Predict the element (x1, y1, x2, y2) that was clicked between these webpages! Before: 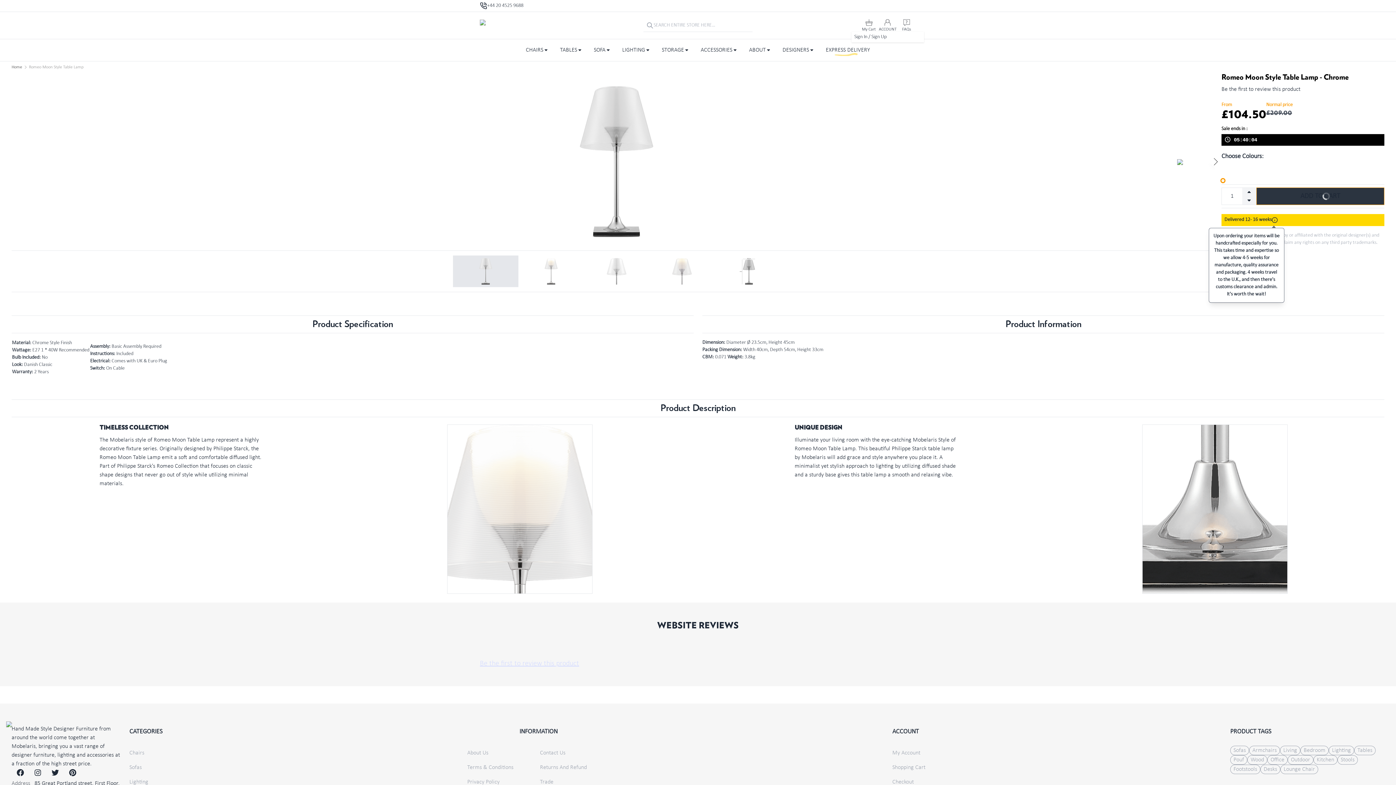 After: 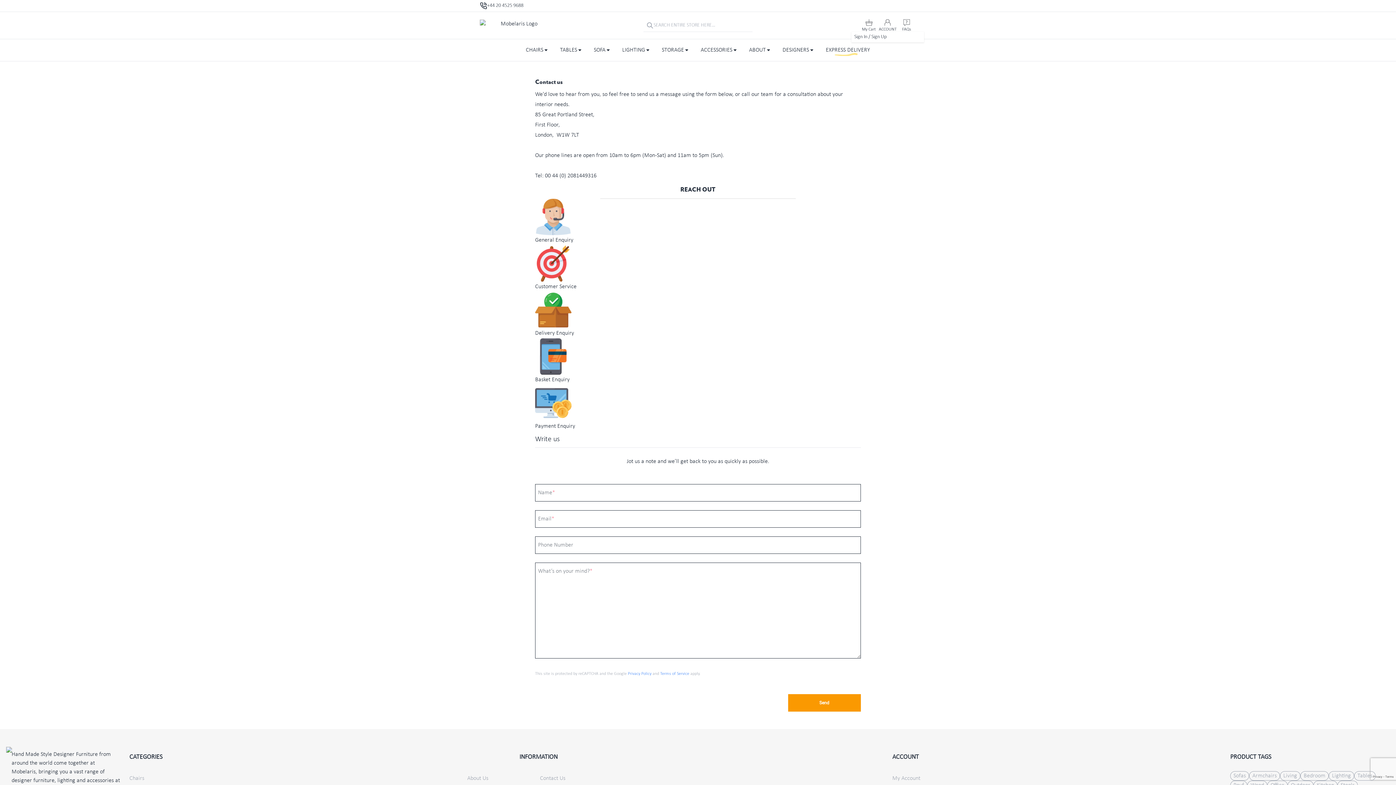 Action: label: Contact Us bbox: (540, 746, 609, 760)